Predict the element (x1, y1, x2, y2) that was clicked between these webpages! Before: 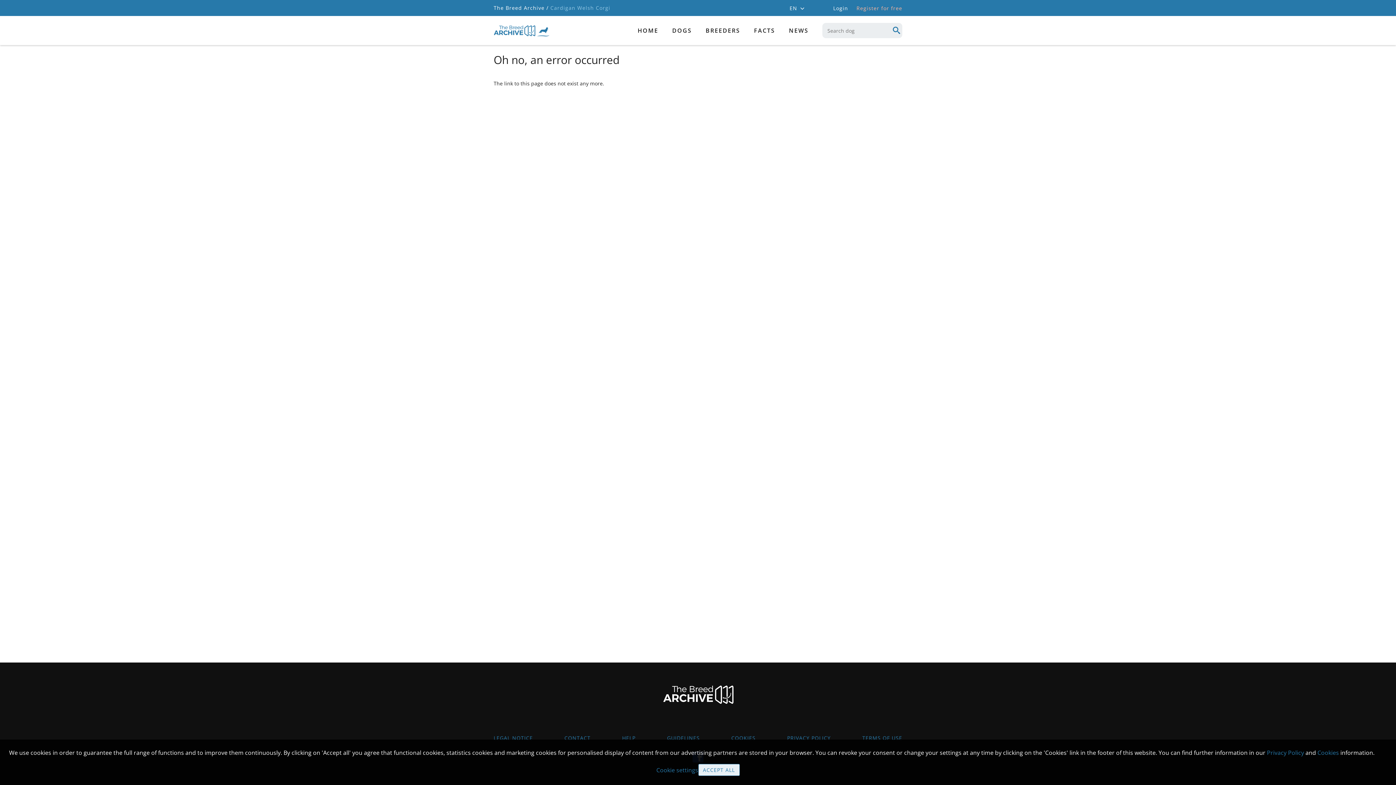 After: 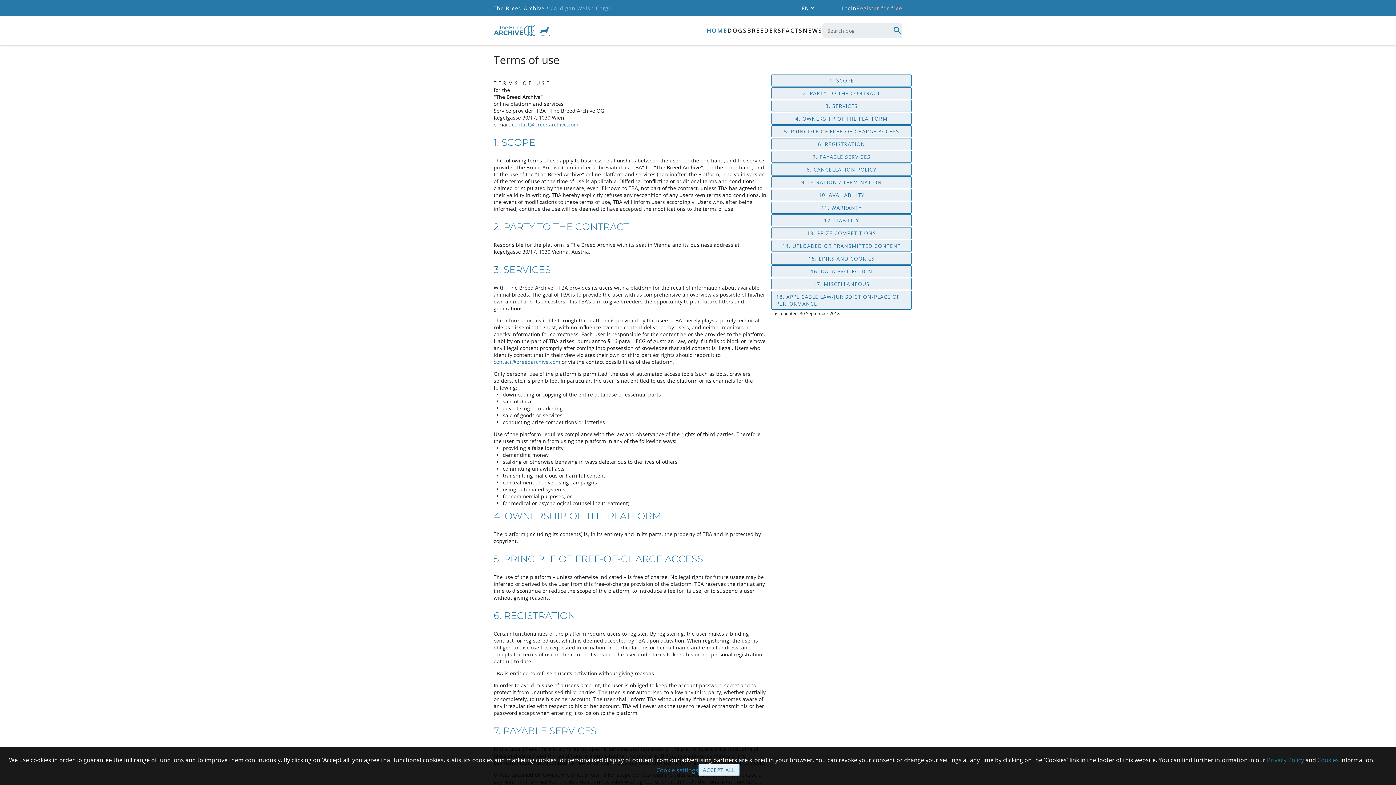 Action: bbox: (862, 734, 902, 741) label: TERMS OF USE